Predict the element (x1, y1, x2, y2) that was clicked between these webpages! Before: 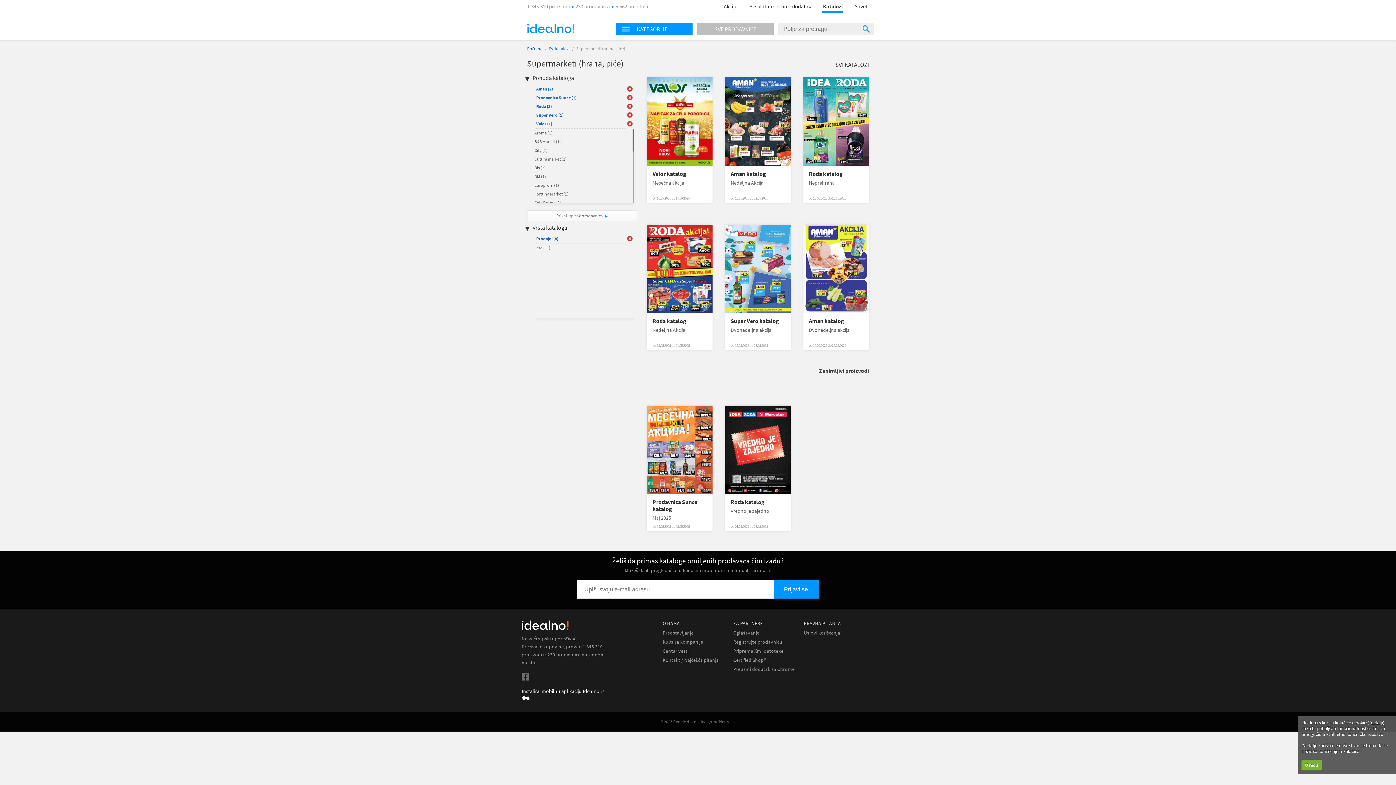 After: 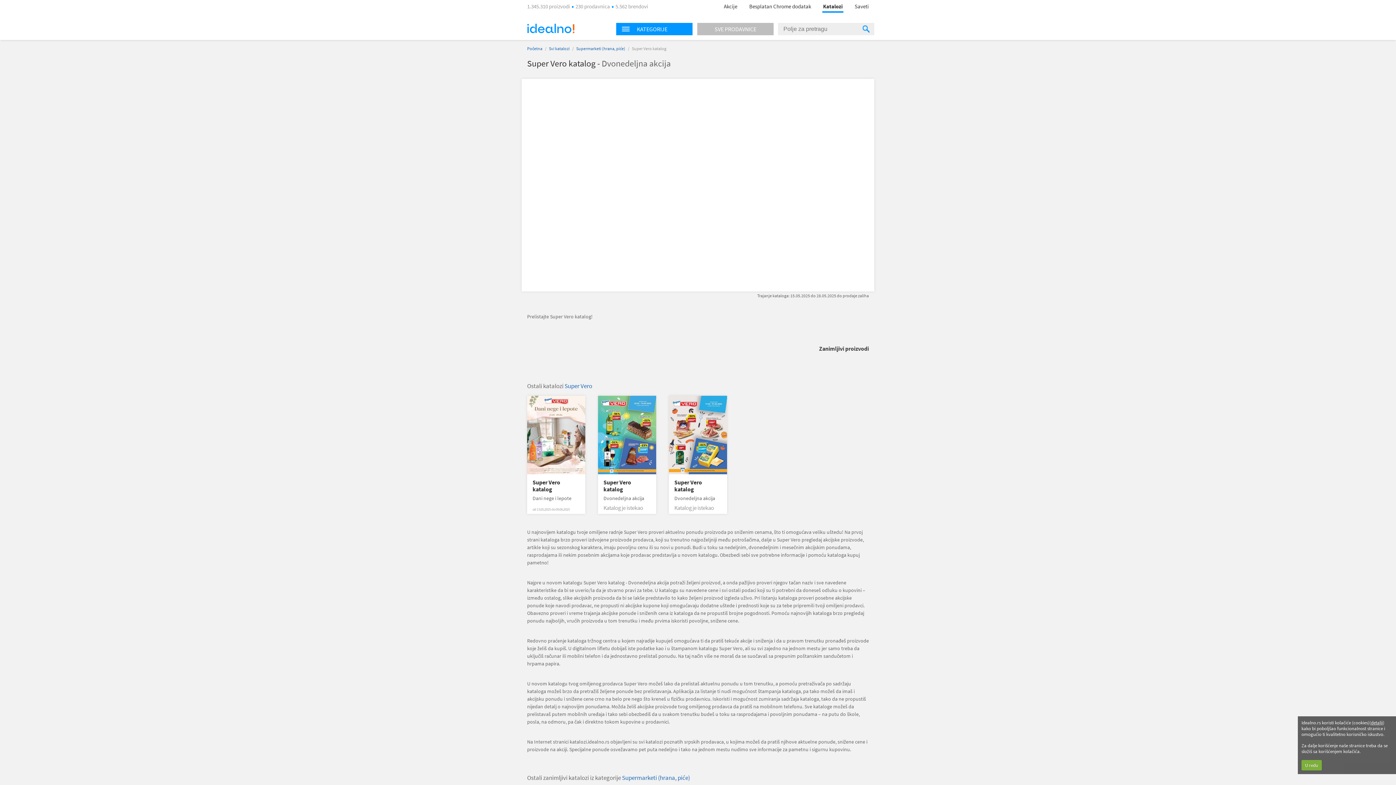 Action: bbox: (730, 317, 785, 324) label: Super Vero katalog